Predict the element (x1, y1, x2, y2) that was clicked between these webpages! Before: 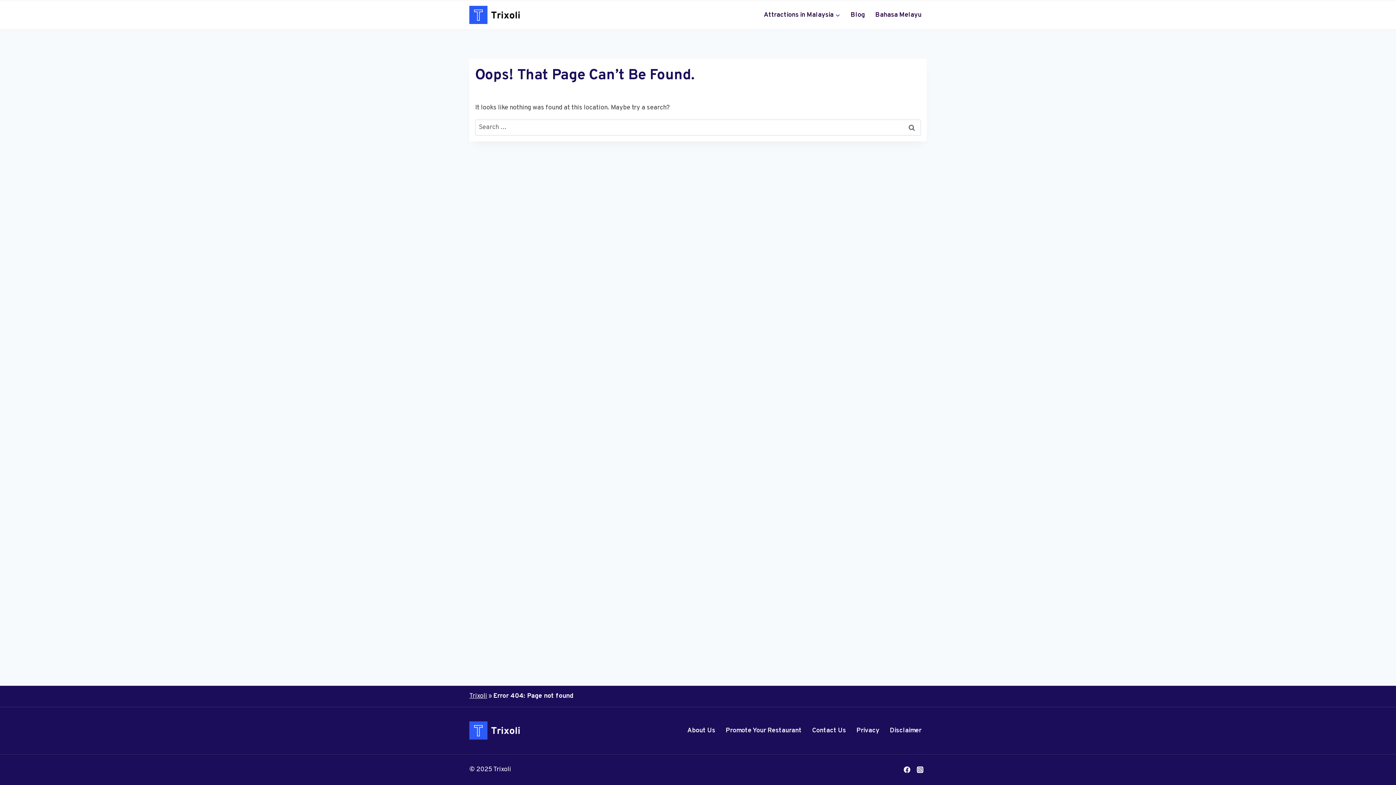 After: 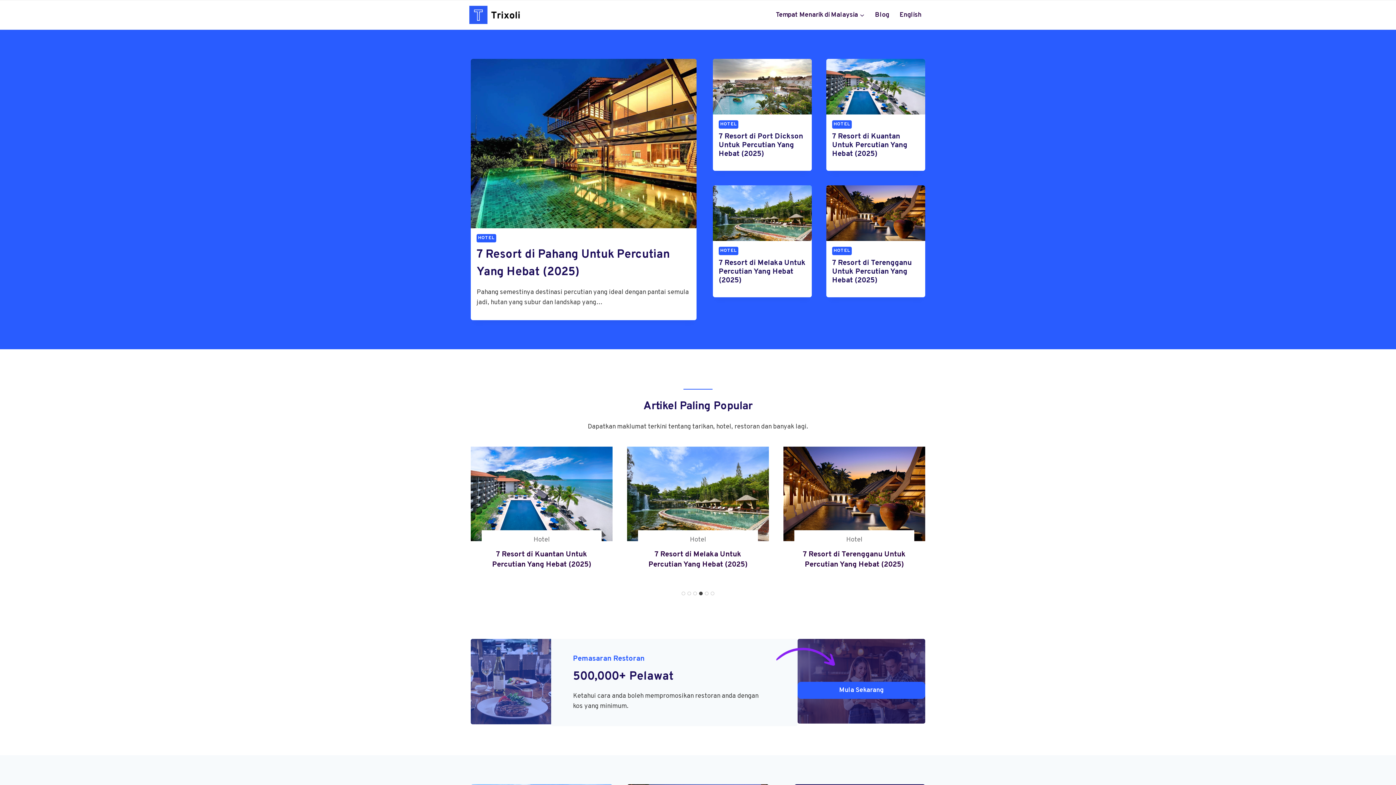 Action: bbox: (870, 7, 926, 22) label: Bahasa Melayu